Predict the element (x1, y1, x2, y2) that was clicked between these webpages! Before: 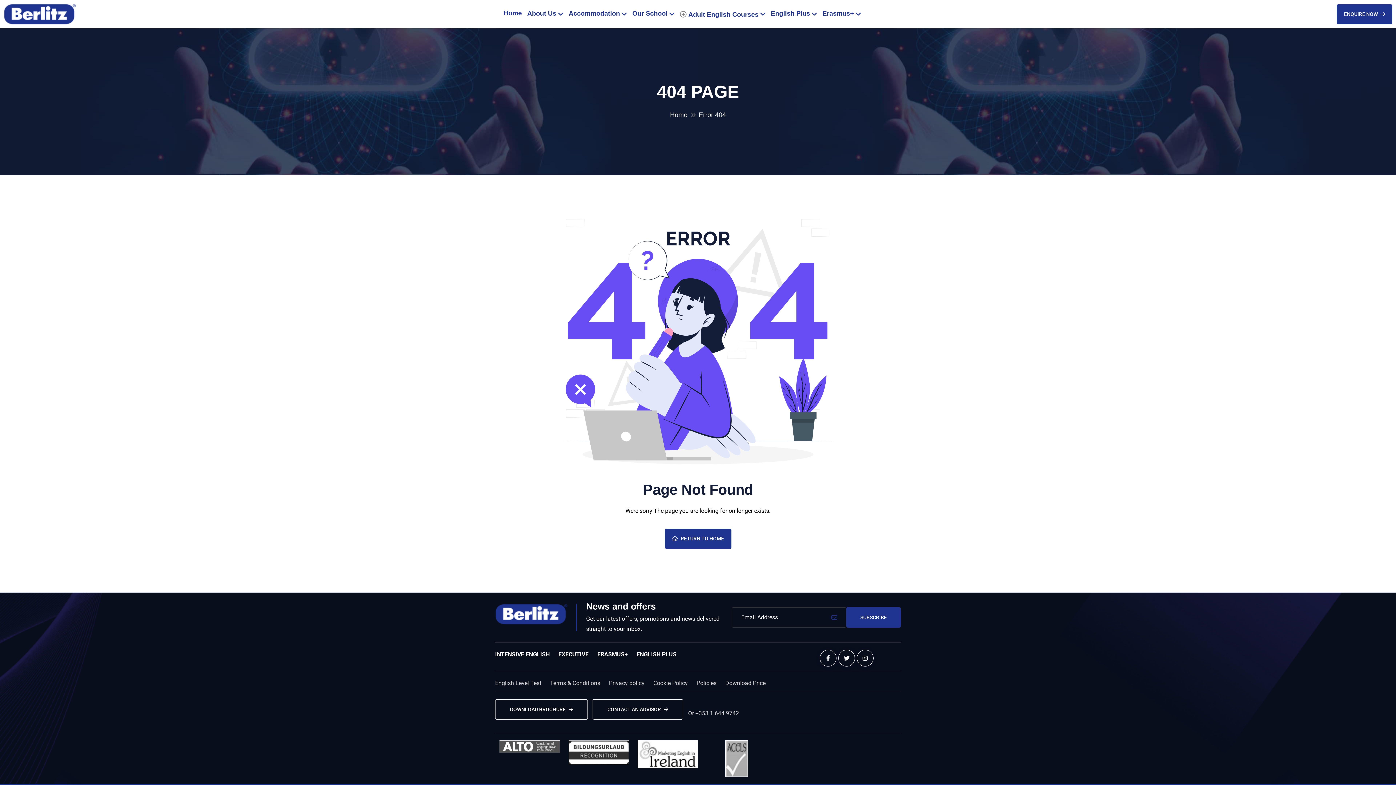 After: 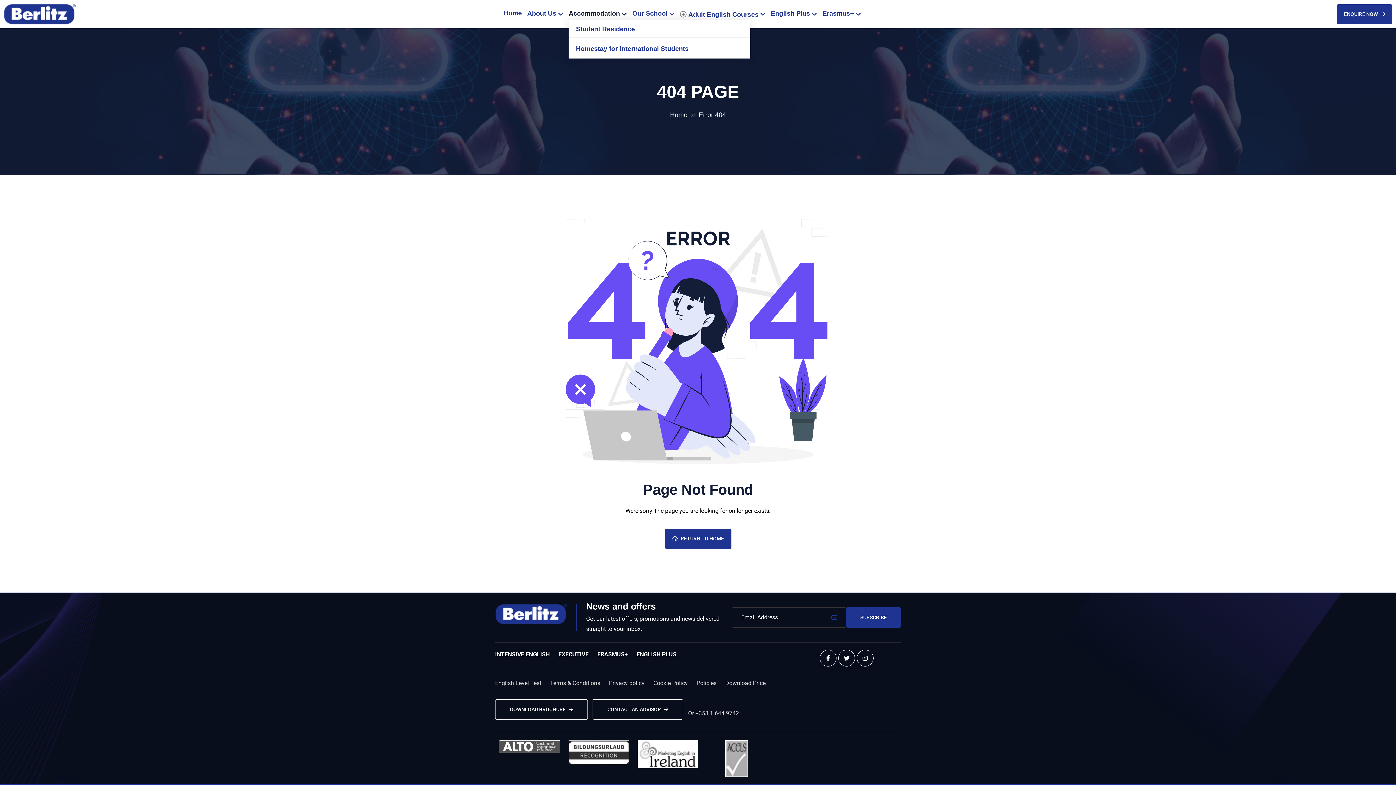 Action: bbox: (568, 9, 620, 17) label: Accommodation